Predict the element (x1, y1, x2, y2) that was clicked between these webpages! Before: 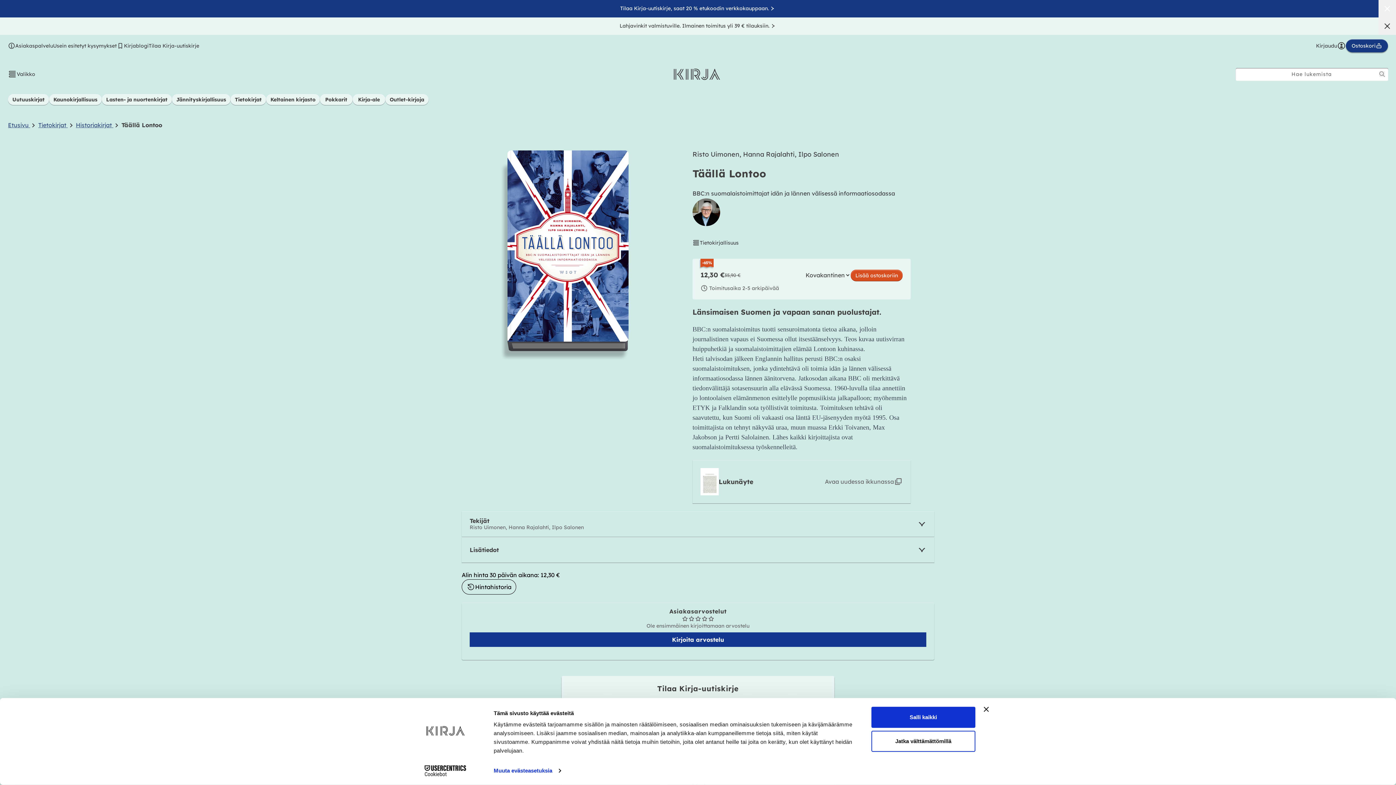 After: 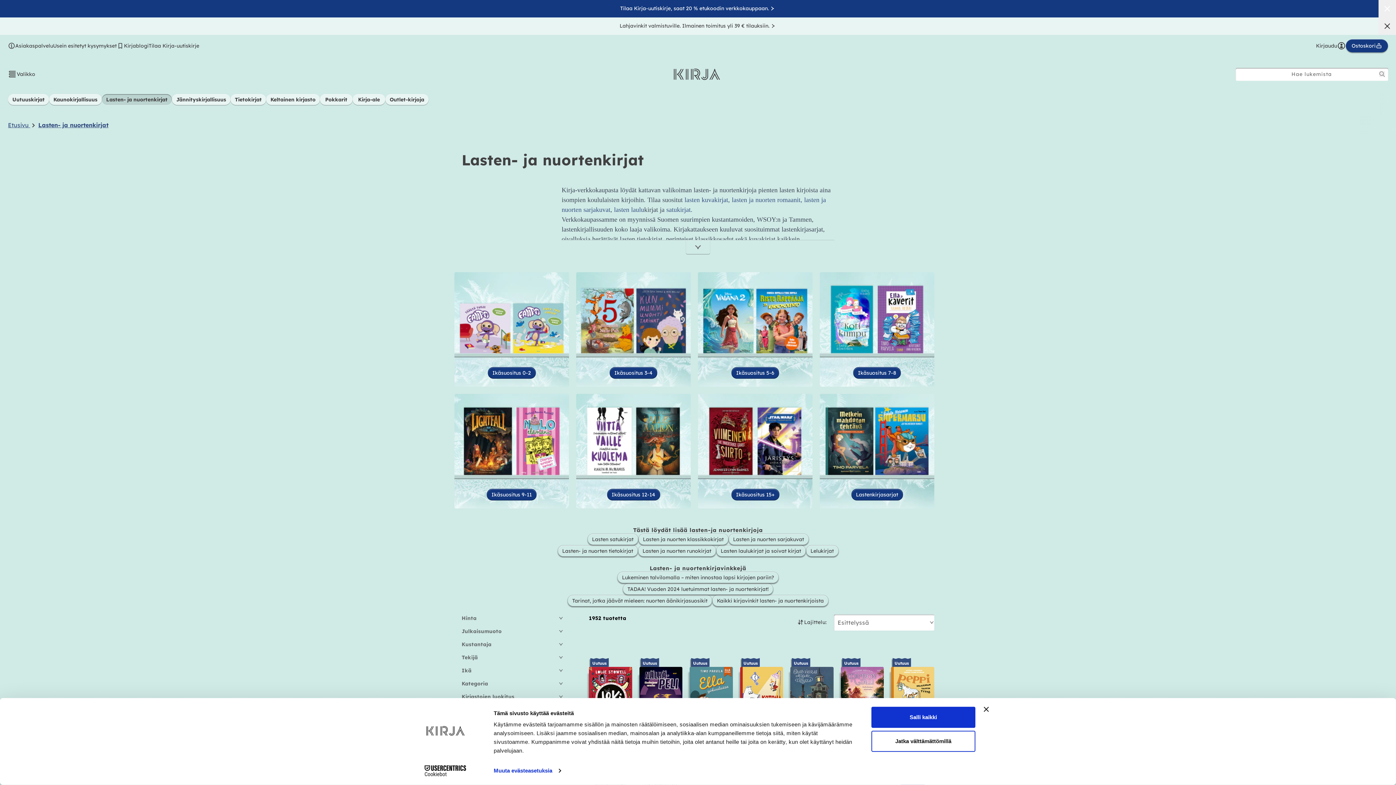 Action: bbox: (101, 94, 172, 104) label: Lasten- ja nuortenkirjat